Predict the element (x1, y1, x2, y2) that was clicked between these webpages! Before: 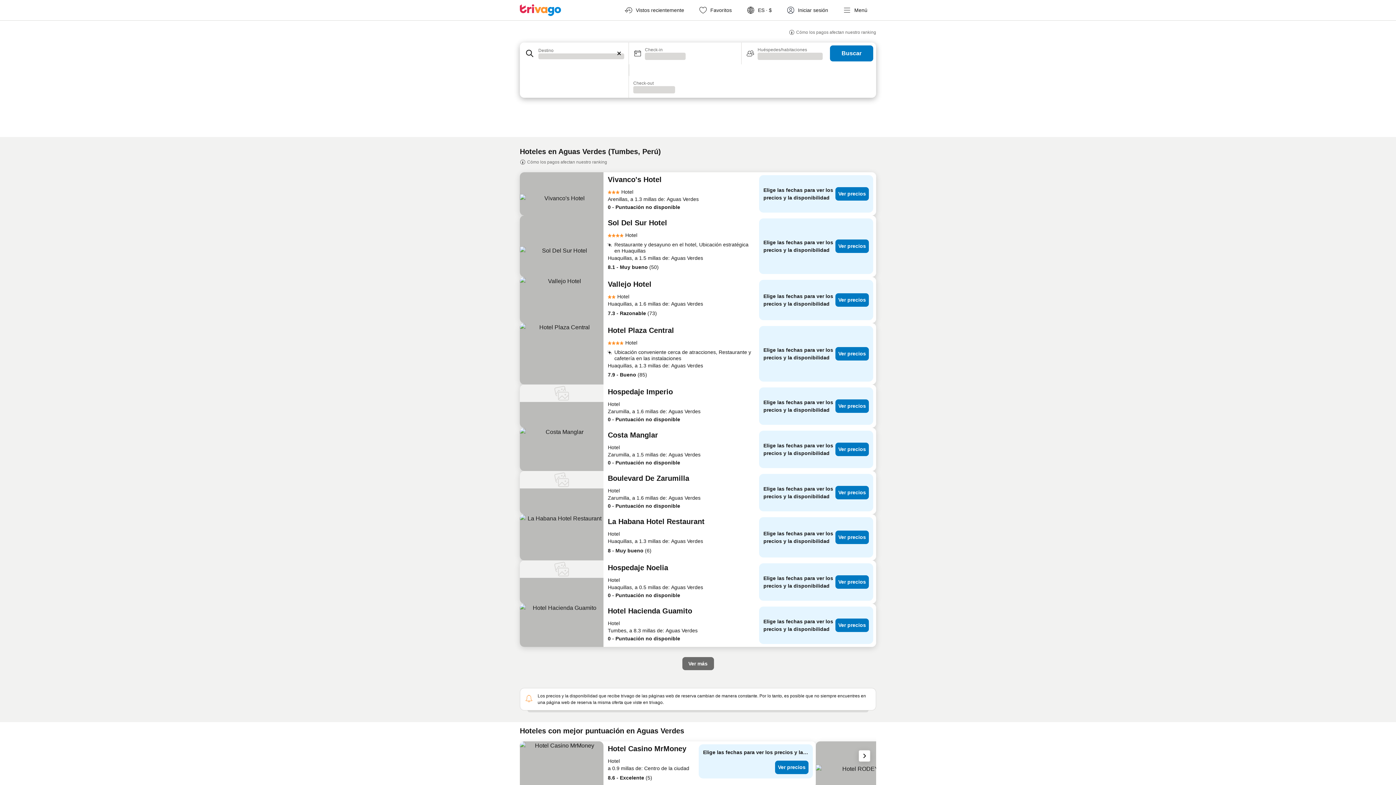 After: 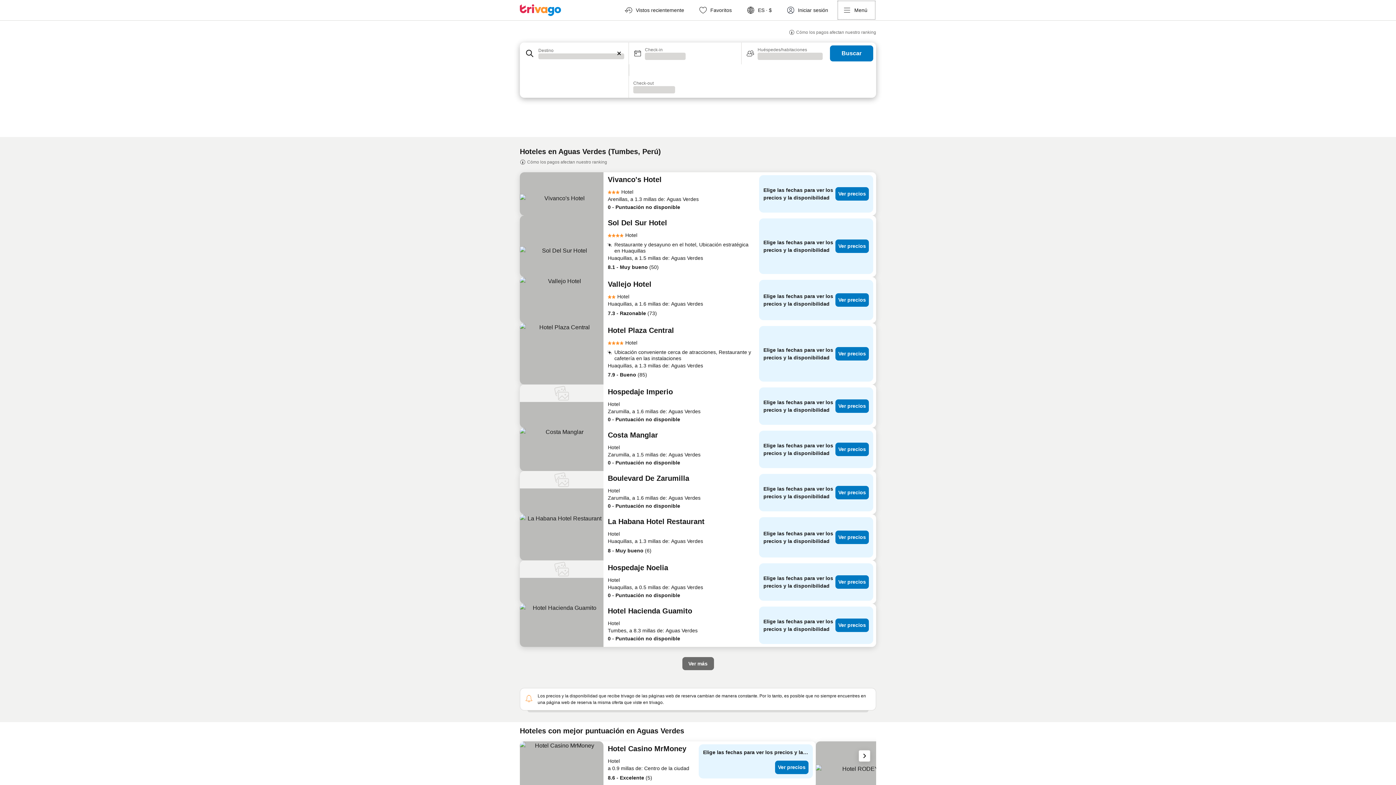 Action: bbox: (837, 0, 876, 20) label: Menú